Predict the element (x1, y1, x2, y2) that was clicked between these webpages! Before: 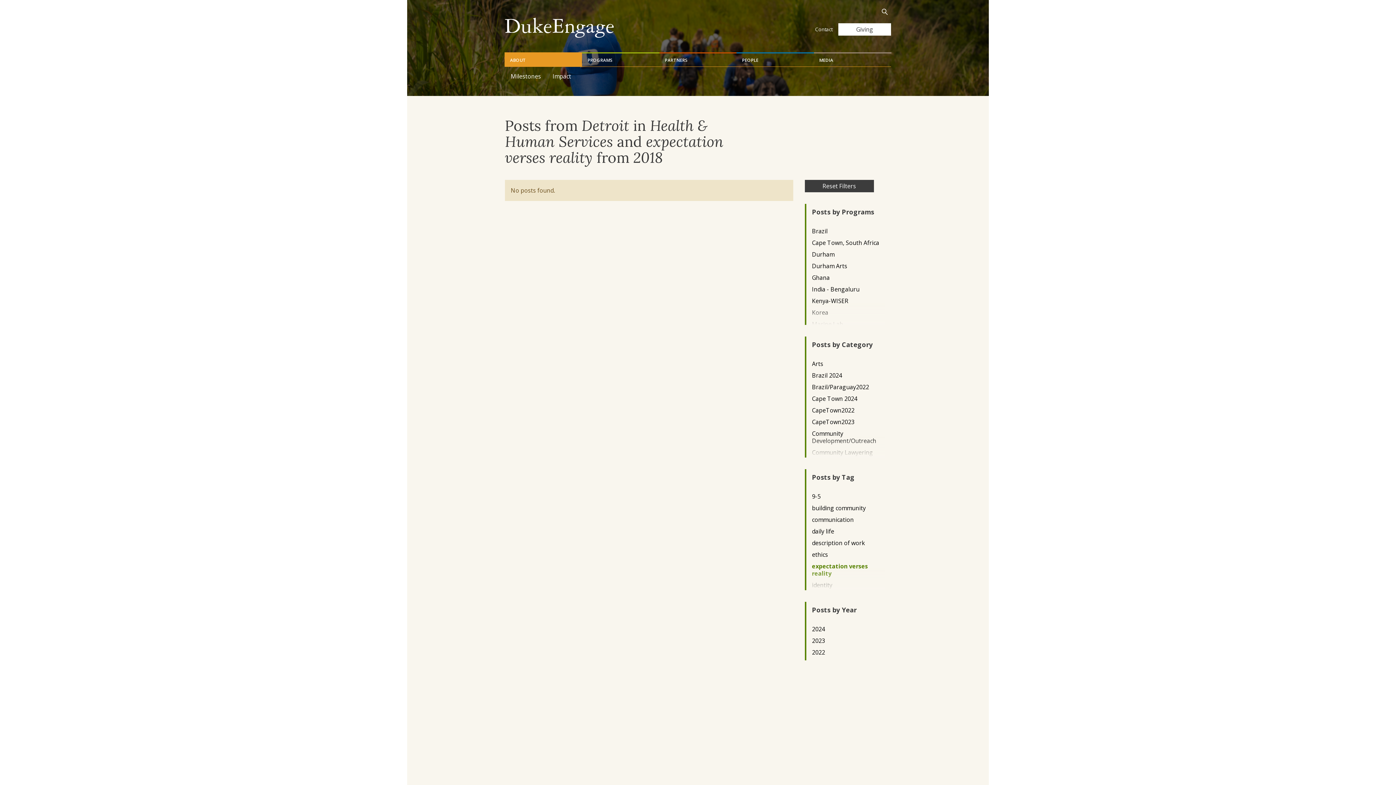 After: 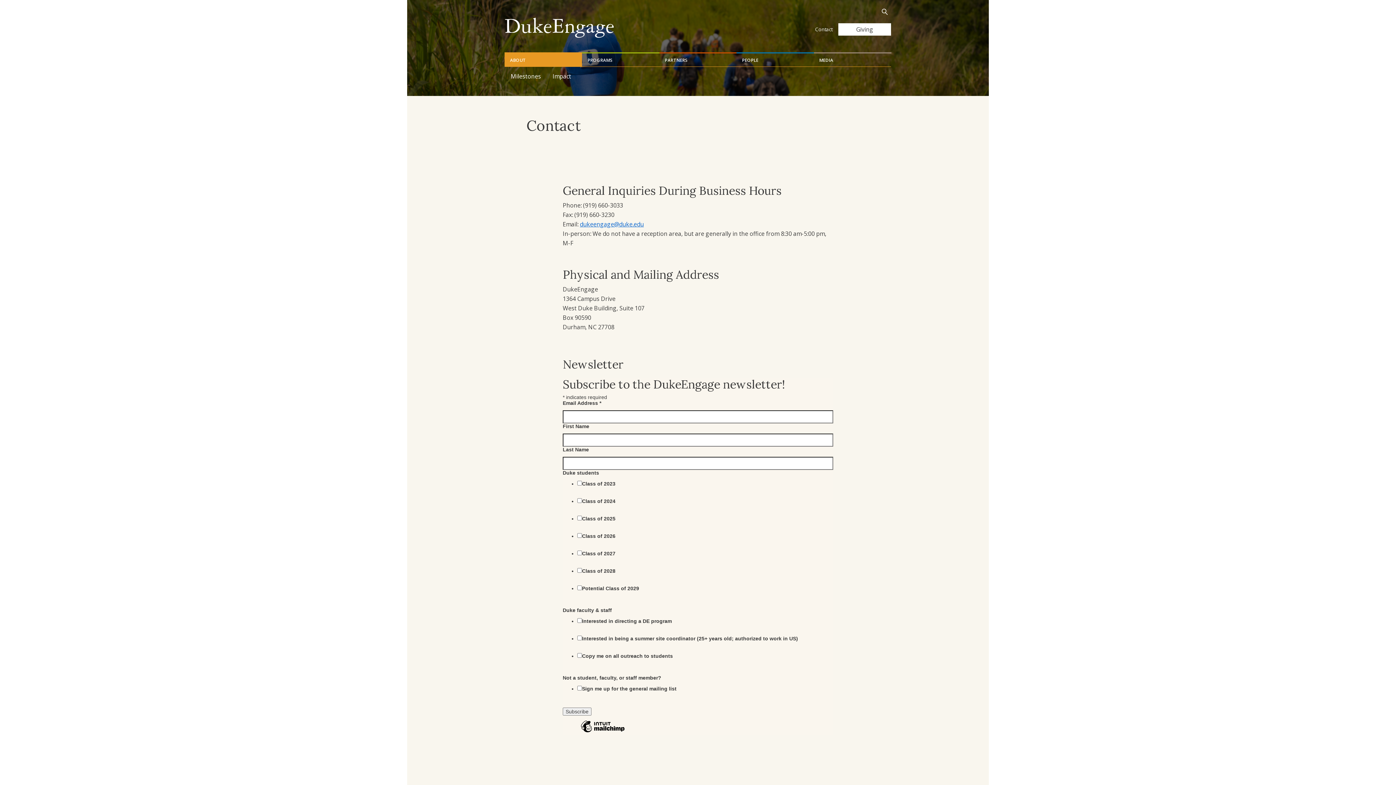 Action: label: Contact bbox: (809, 23, 838, 35)